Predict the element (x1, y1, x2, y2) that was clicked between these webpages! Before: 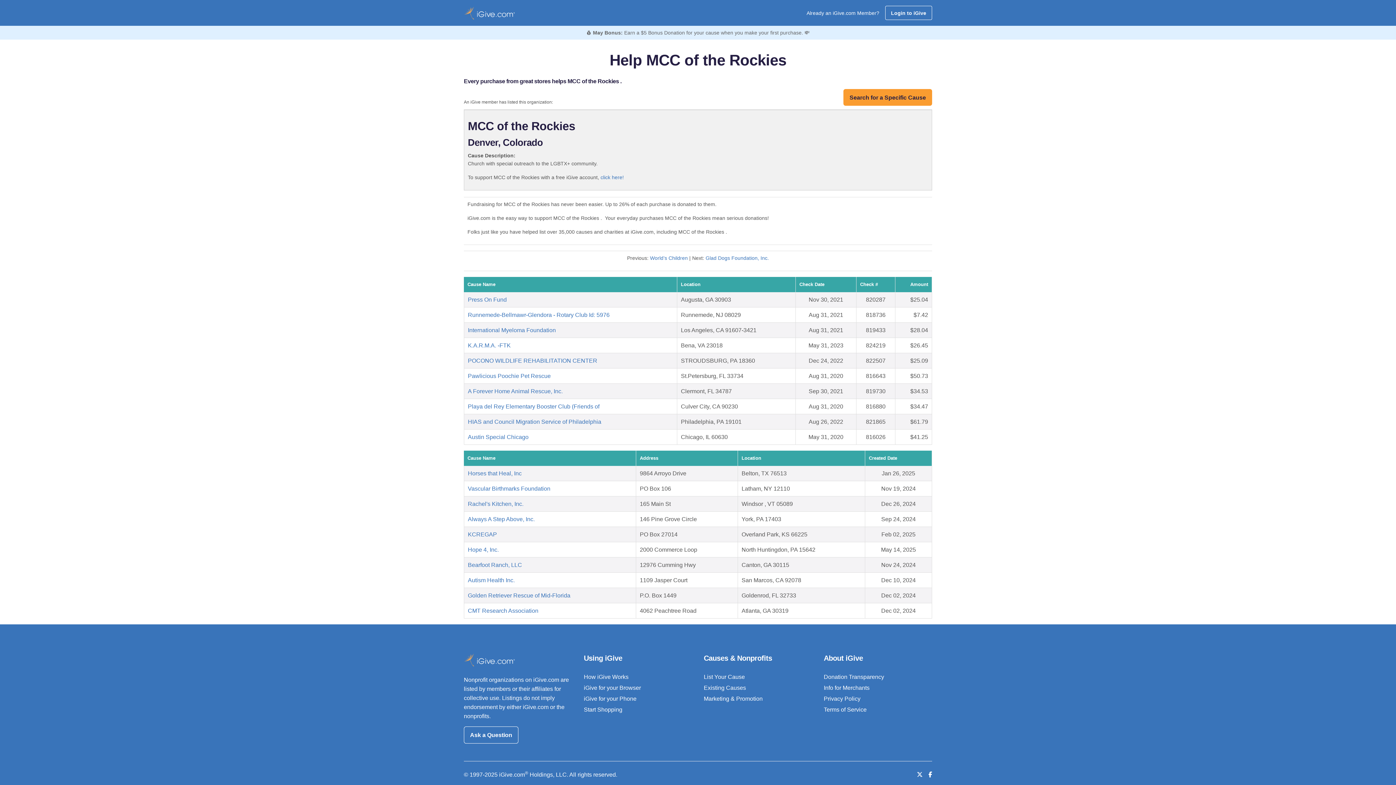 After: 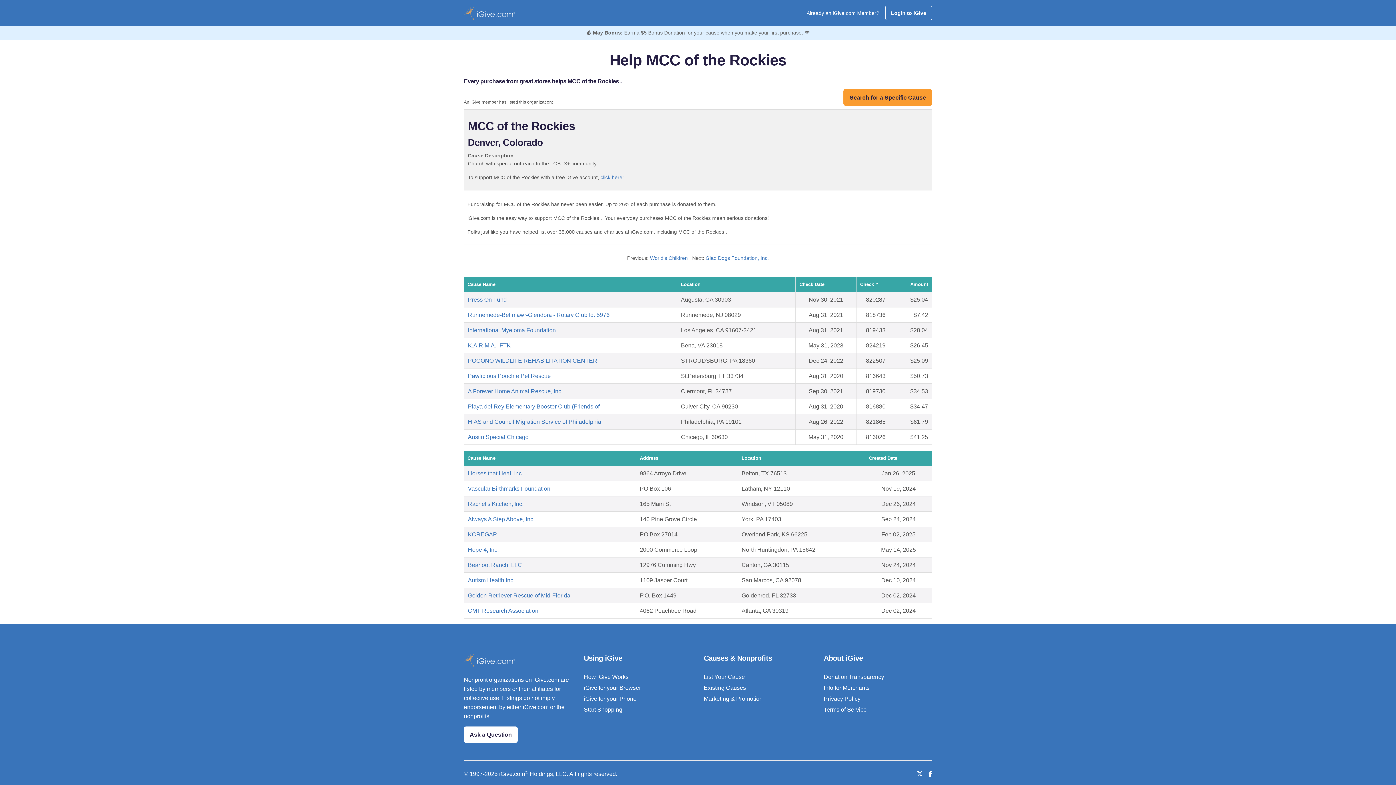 Action: label: Ask a Question bbox: (464, 727, 518, 743)